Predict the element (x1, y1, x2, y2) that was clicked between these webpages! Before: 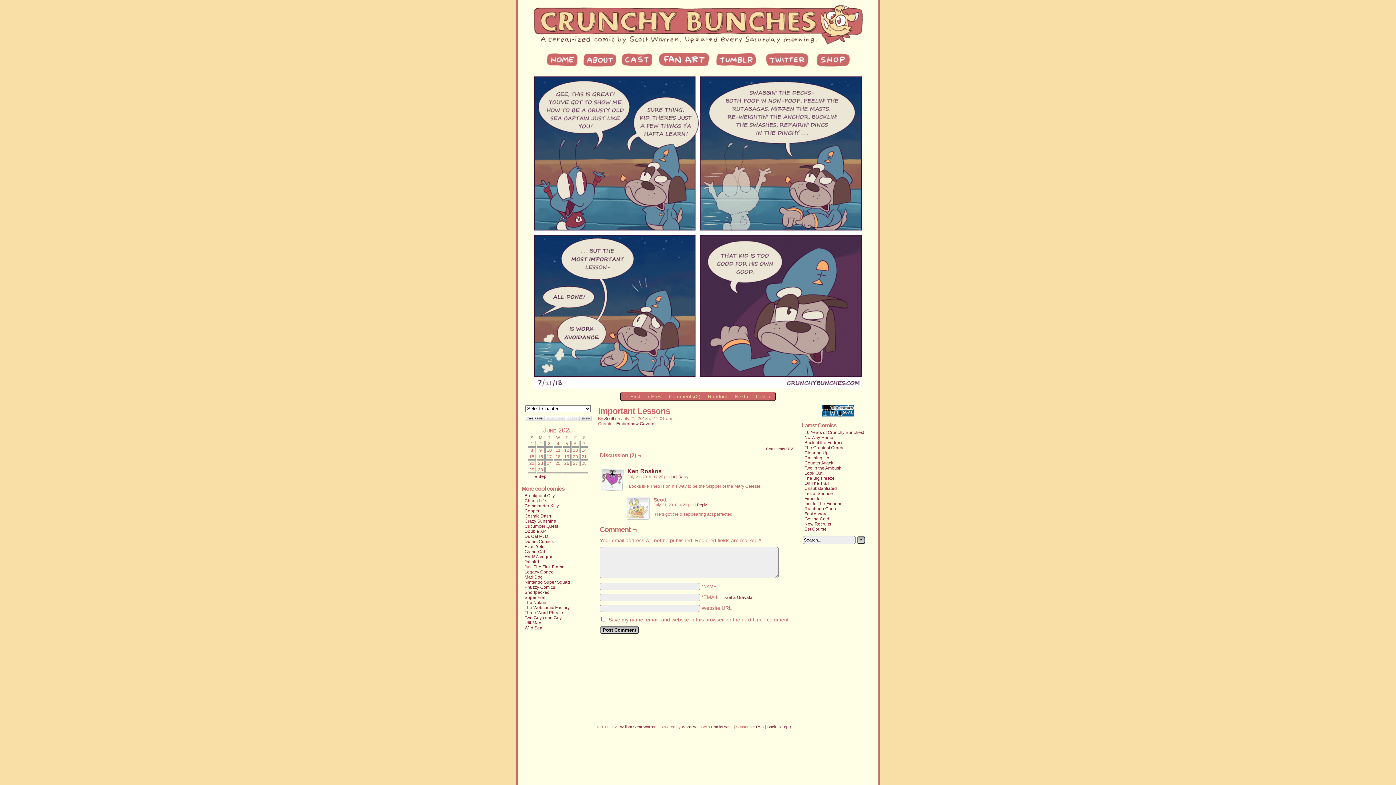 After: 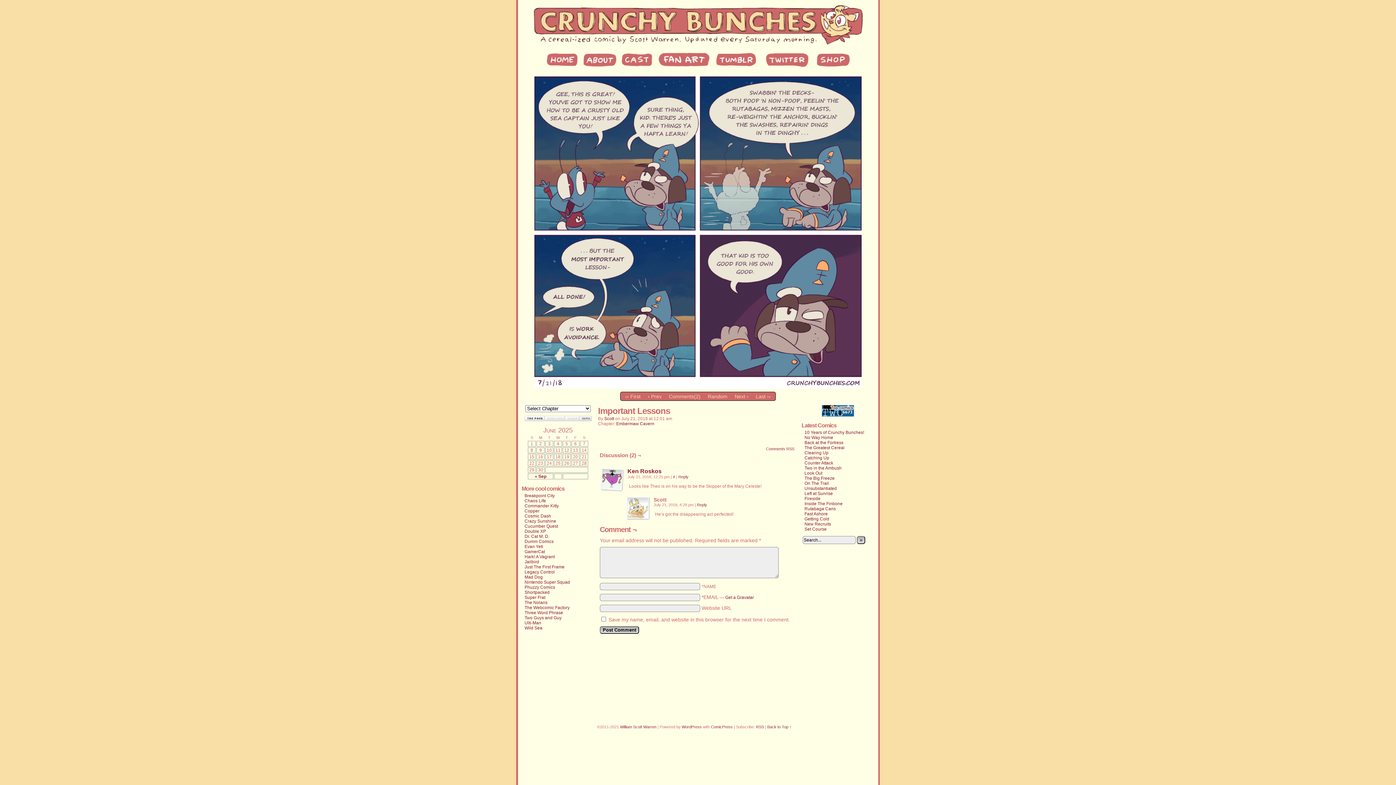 Action: label: Chaos Life bbox: (524, 498, 546, 503)